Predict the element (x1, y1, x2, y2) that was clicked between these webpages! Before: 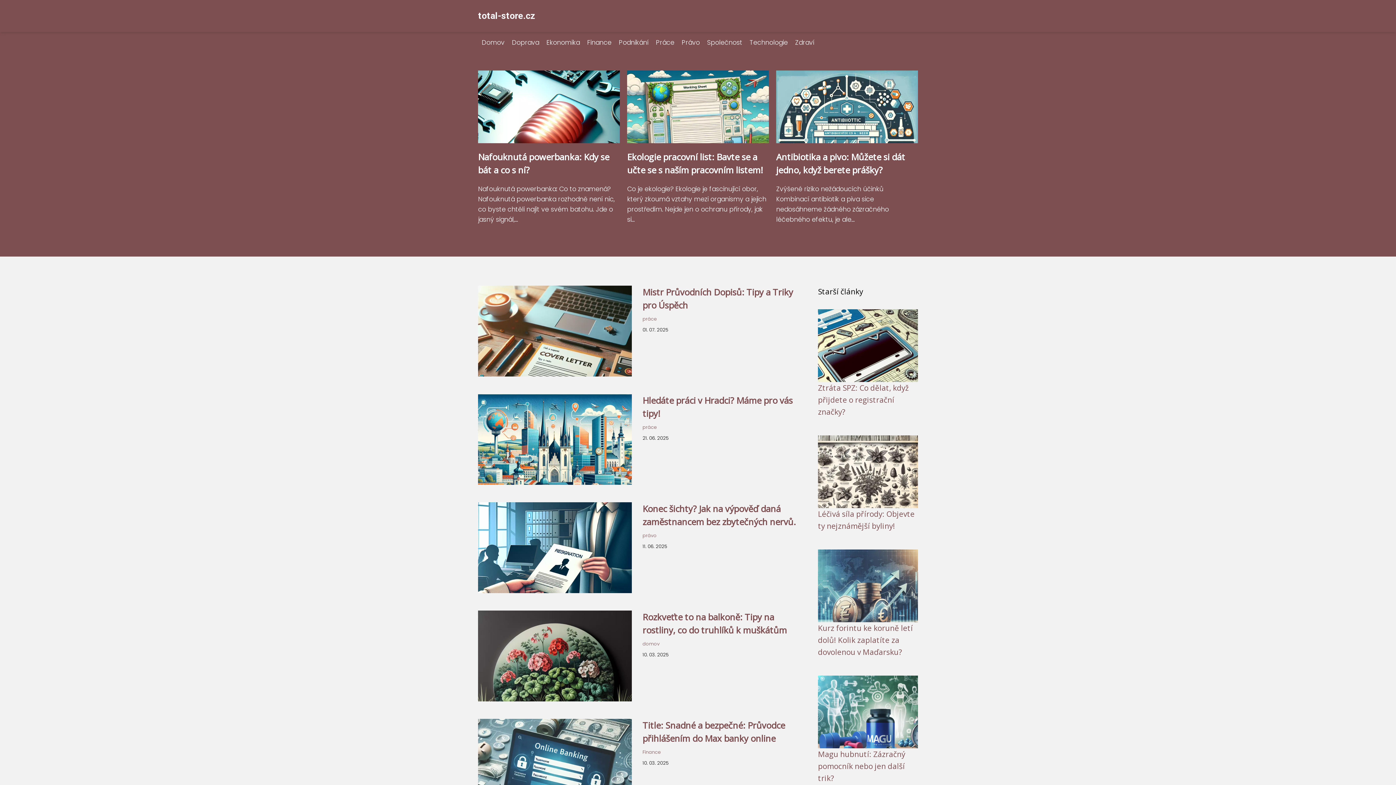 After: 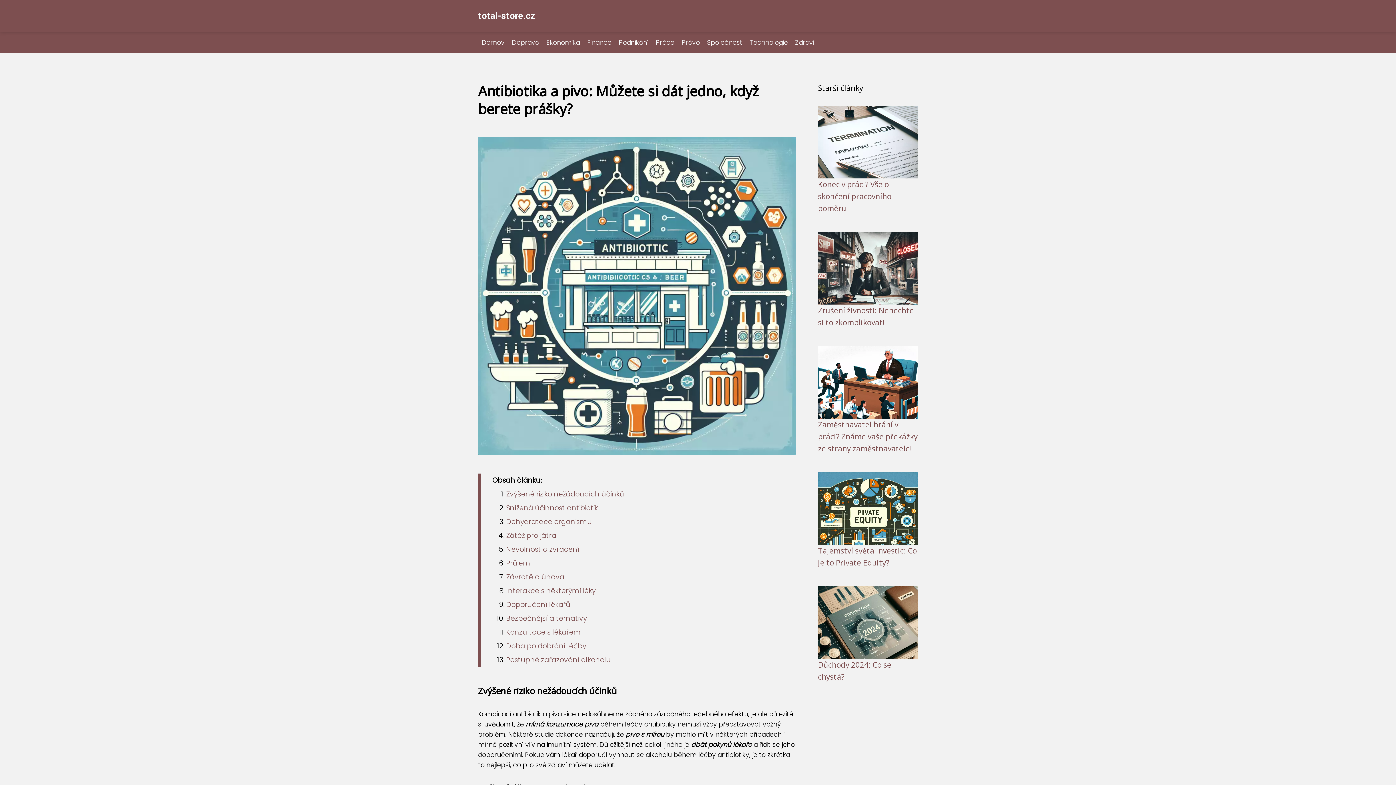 Action: bbox: (776, 136, 918, 145)